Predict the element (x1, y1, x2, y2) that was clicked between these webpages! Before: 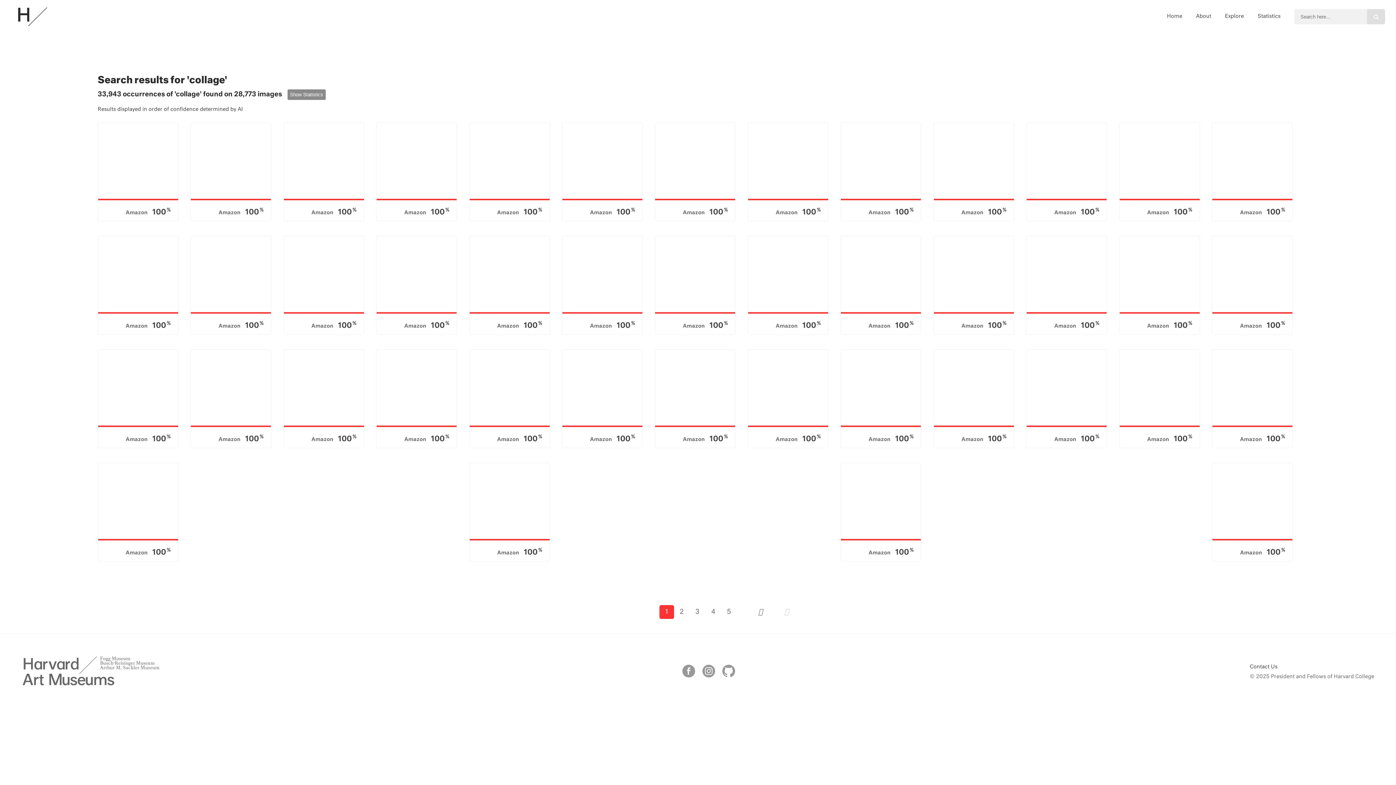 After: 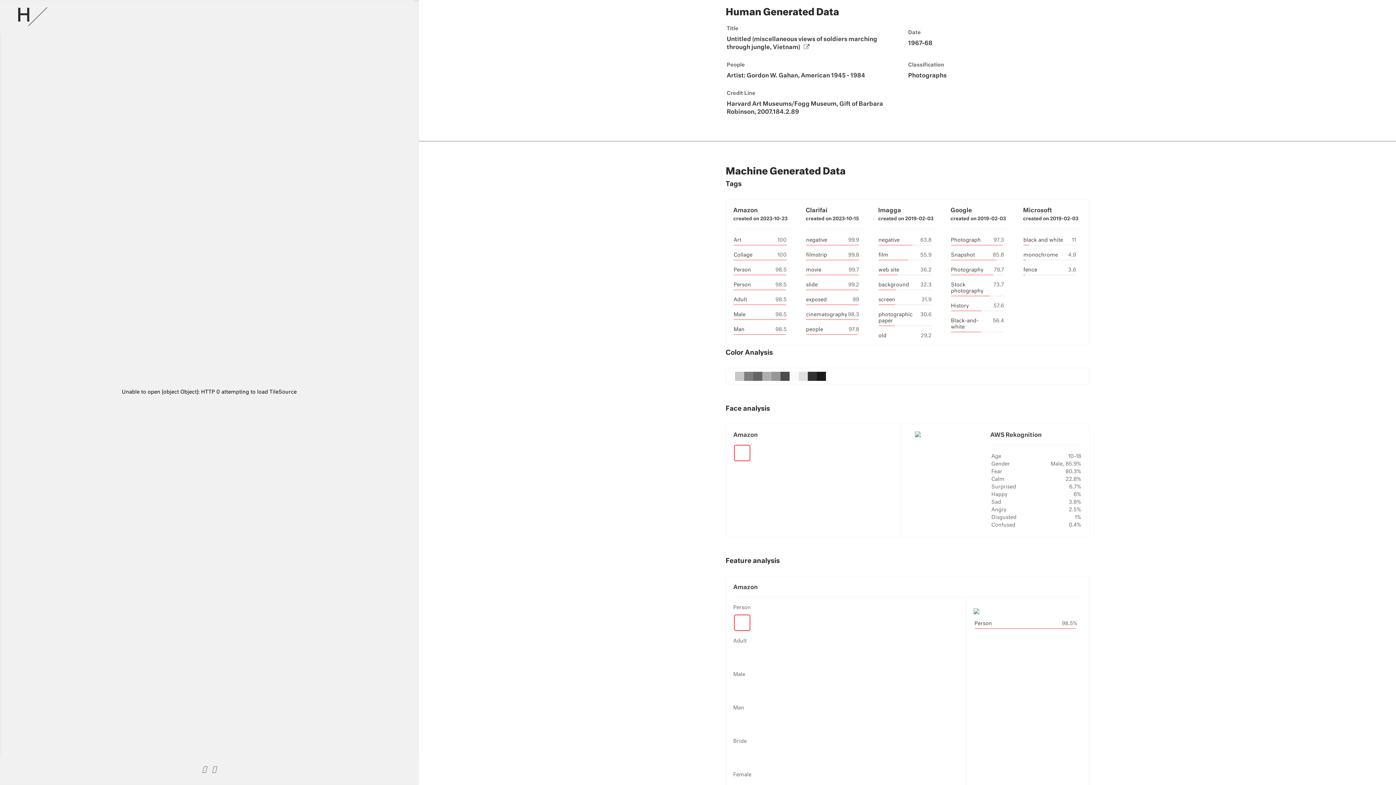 Action: bbox: (469, 462, 555, 561) label: Amazon 100%
Untitled (miscellaneous views of soldiers marching through jungle, Vietnam)
Gordon W. Gahan